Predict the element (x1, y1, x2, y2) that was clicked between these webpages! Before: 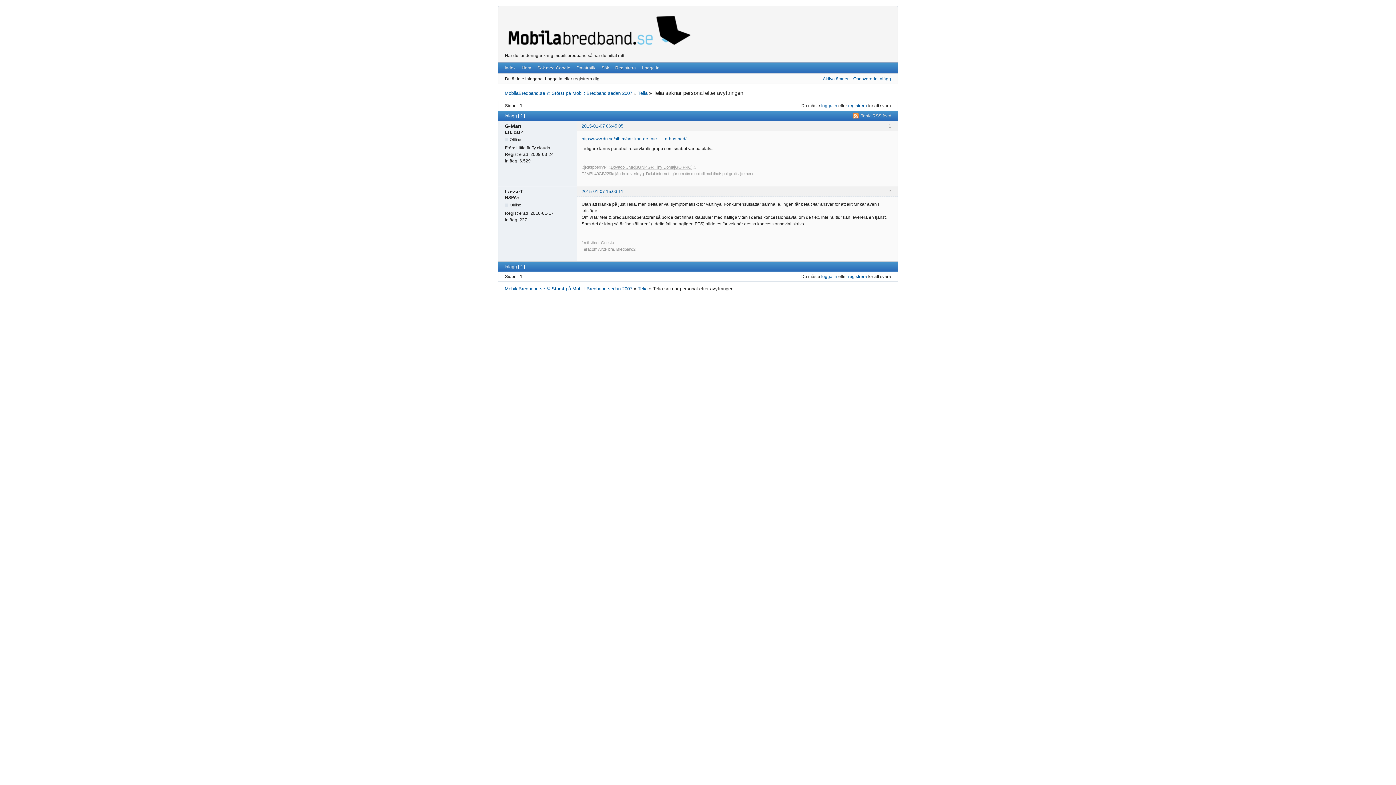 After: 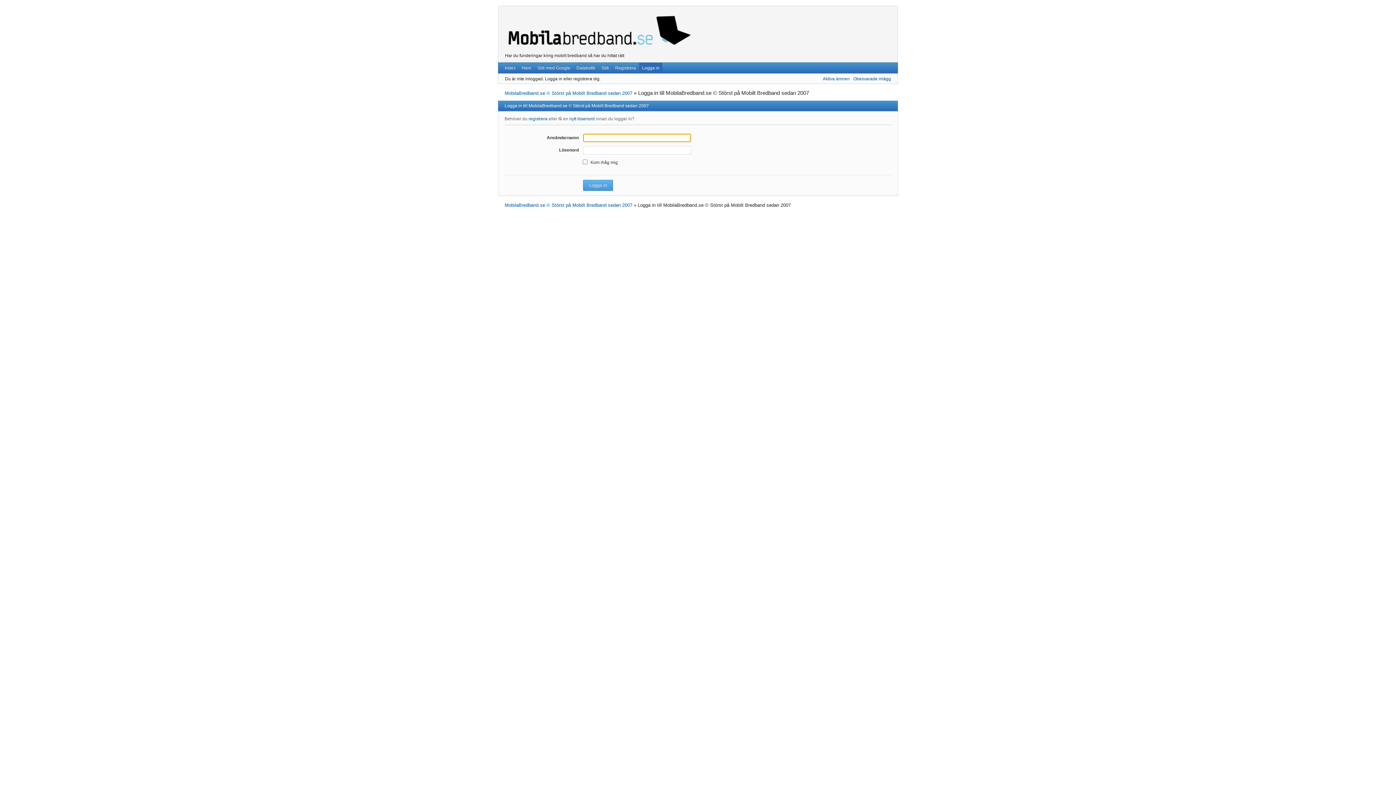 Action: bbox: (821, 274, 837, 279) label: logga in